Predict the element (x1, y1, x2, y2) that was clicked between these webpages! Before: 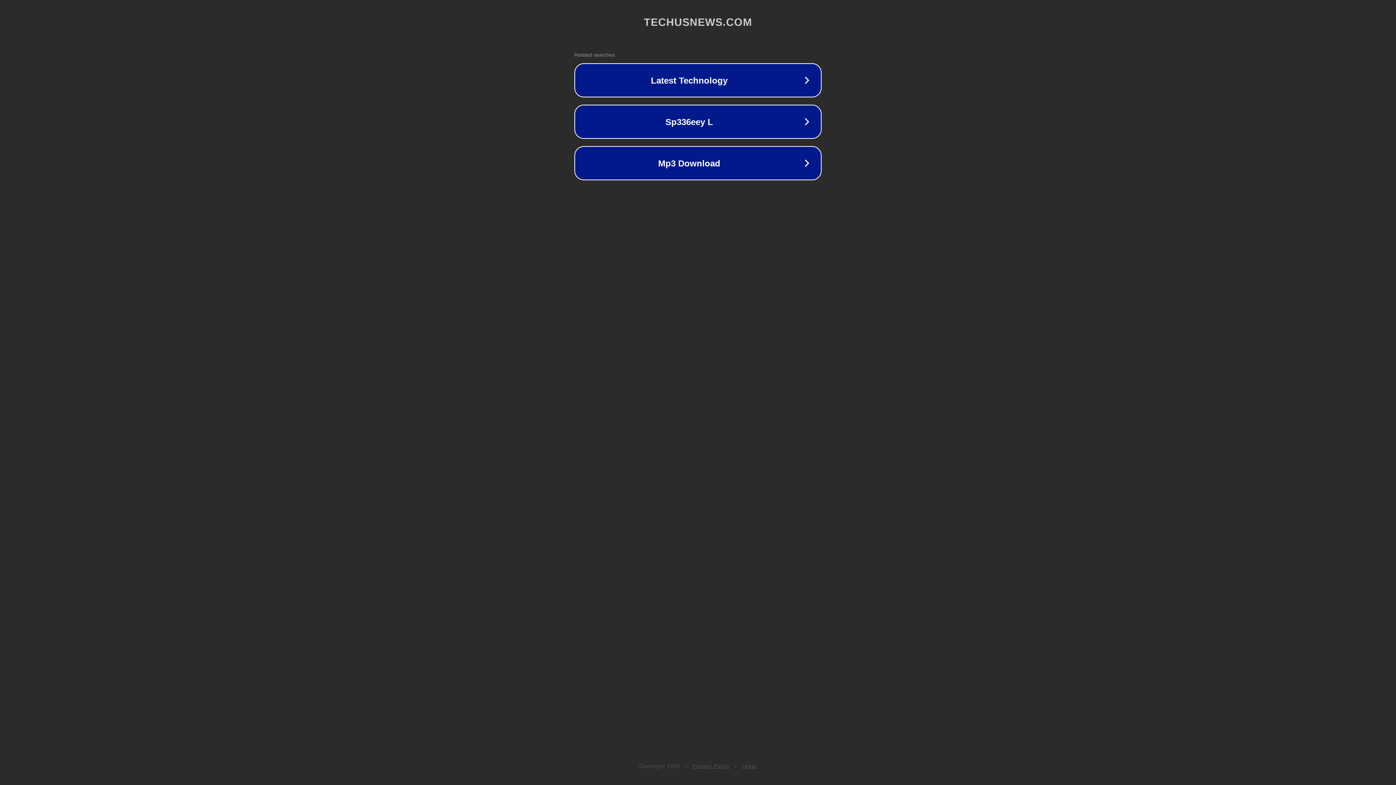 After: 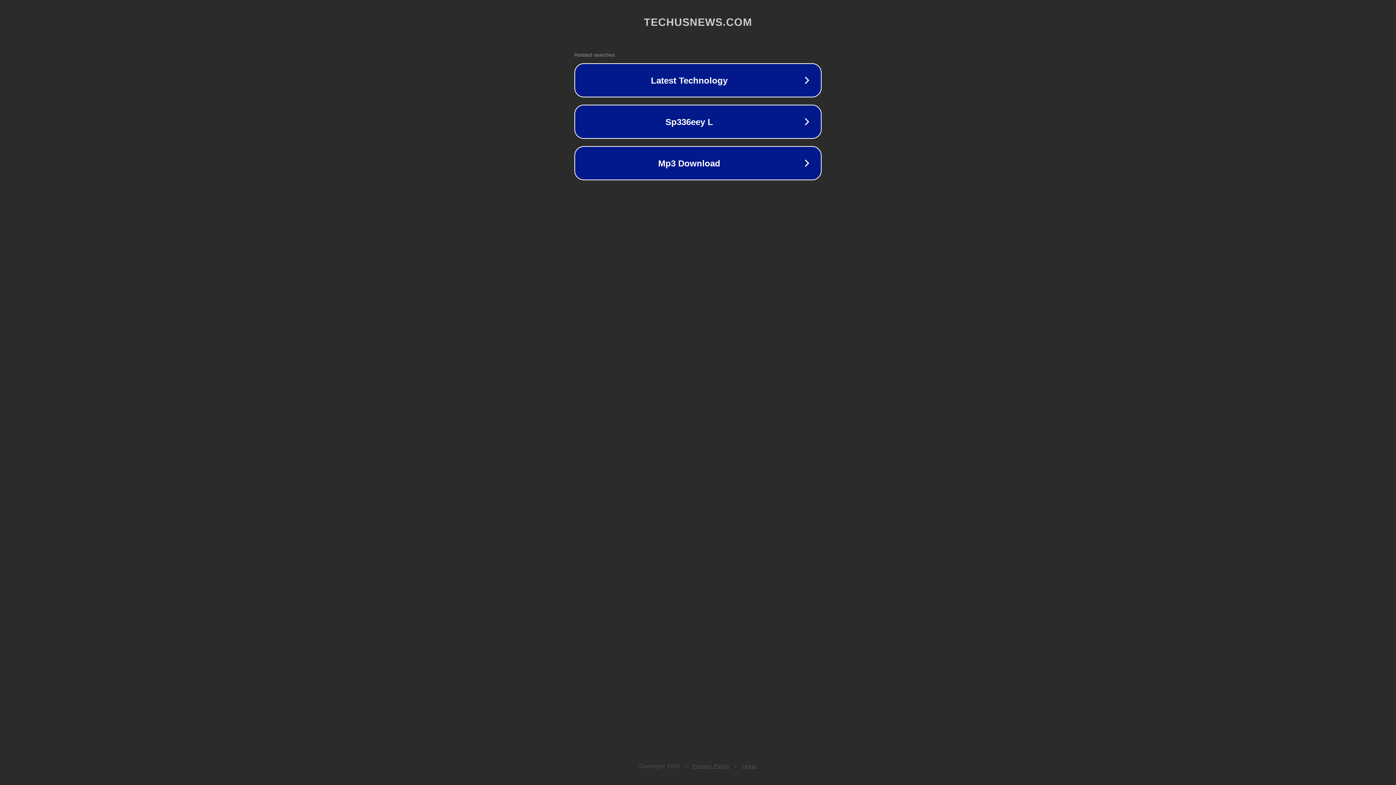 Action: label: Legal bbox: (742, 763, 757, 769)